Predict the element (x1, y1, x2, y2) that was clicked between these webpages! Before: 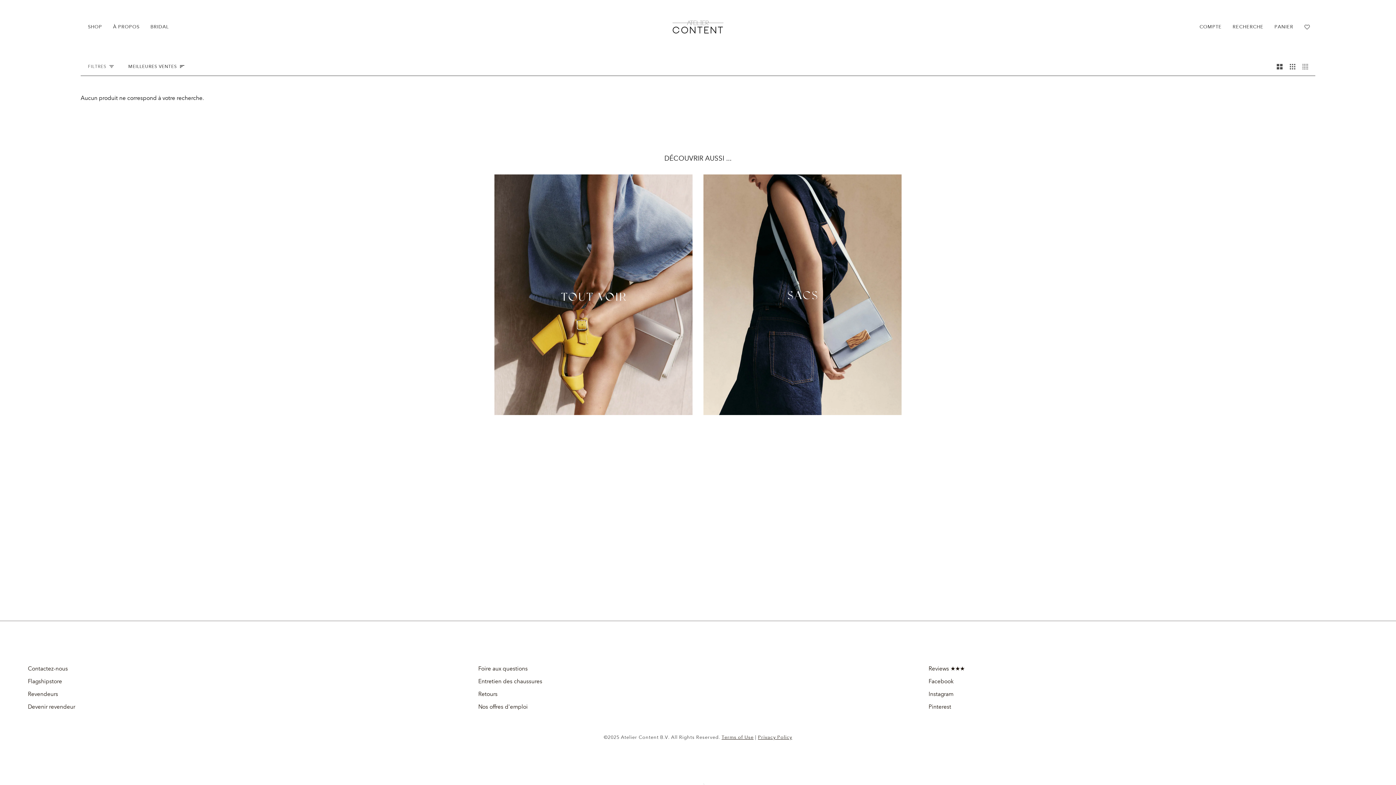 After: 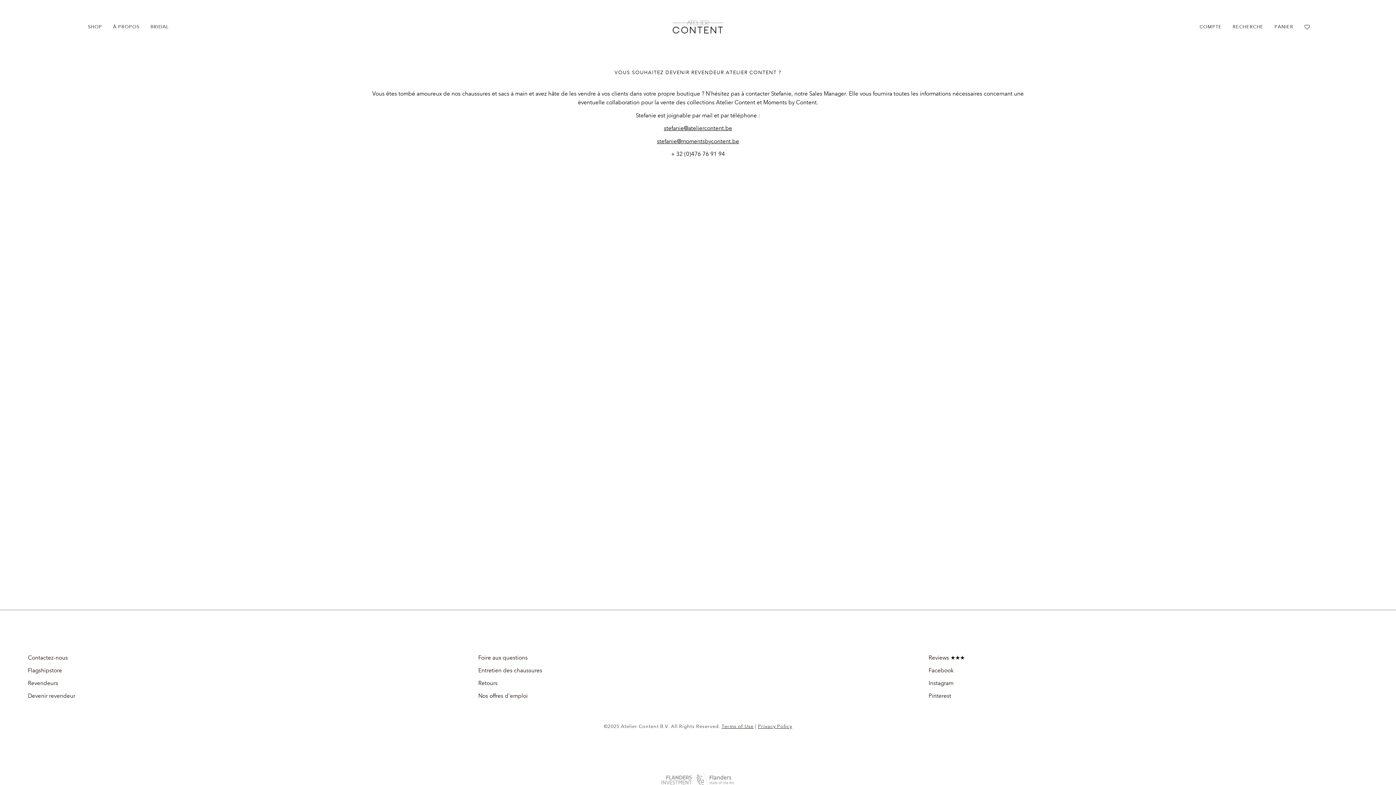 Action: bbox: (27, 703, 75, 710) label: Devenir revendeur